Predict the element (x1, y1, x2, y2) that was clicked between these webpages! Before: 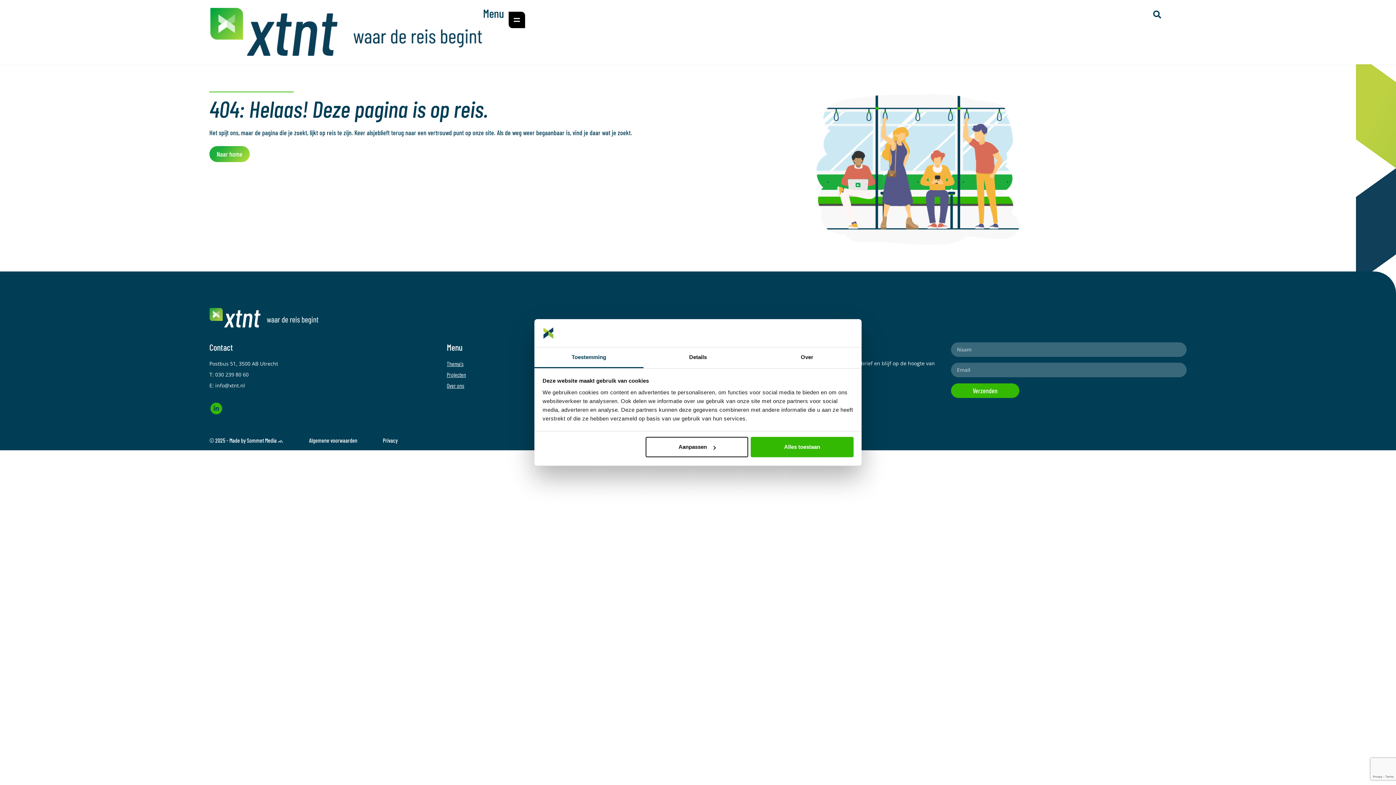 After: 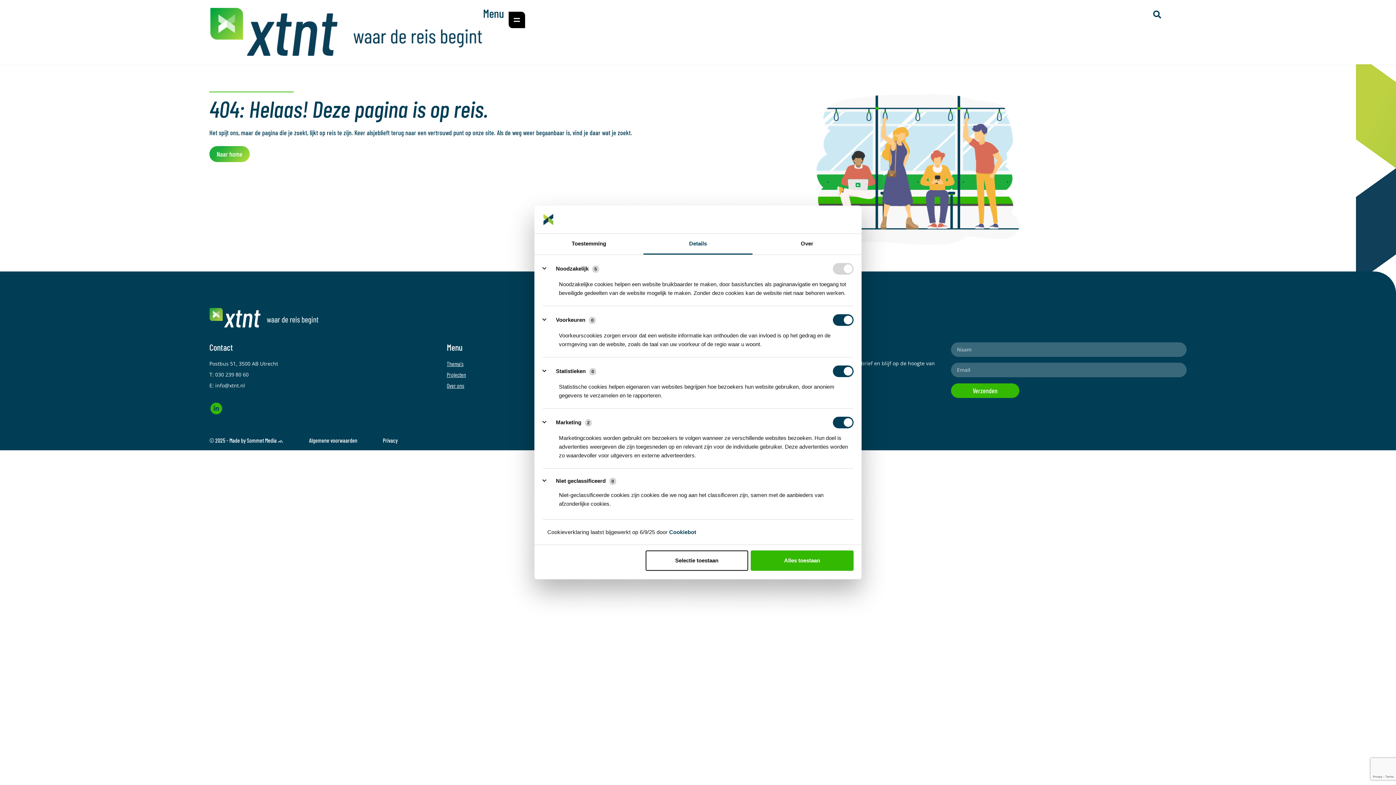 Action: label: Details bbox: (643, 347, 752, 368)